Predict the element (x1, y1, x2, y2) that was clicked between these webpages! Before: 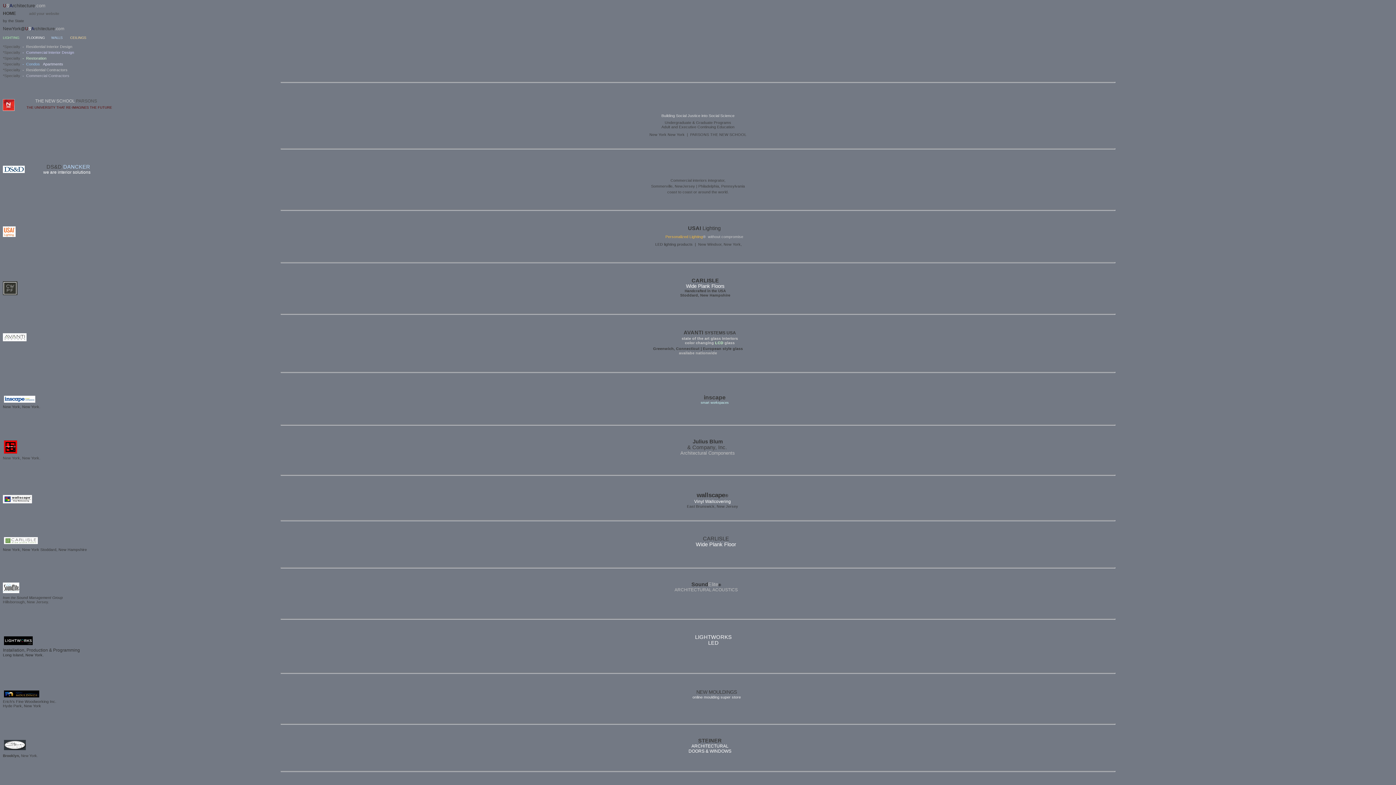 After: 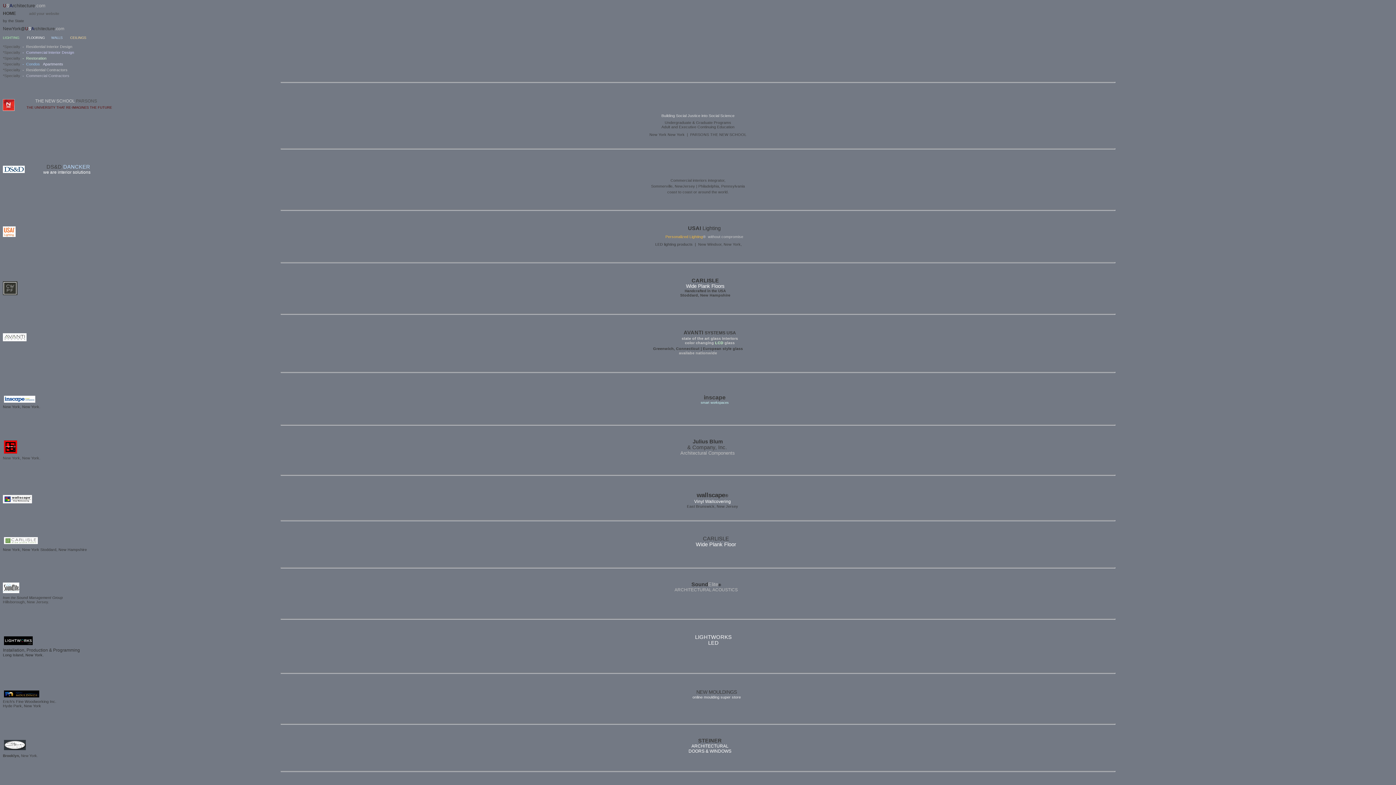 Action: label: CEILINGS bbox: (70, 36, 86, 39)